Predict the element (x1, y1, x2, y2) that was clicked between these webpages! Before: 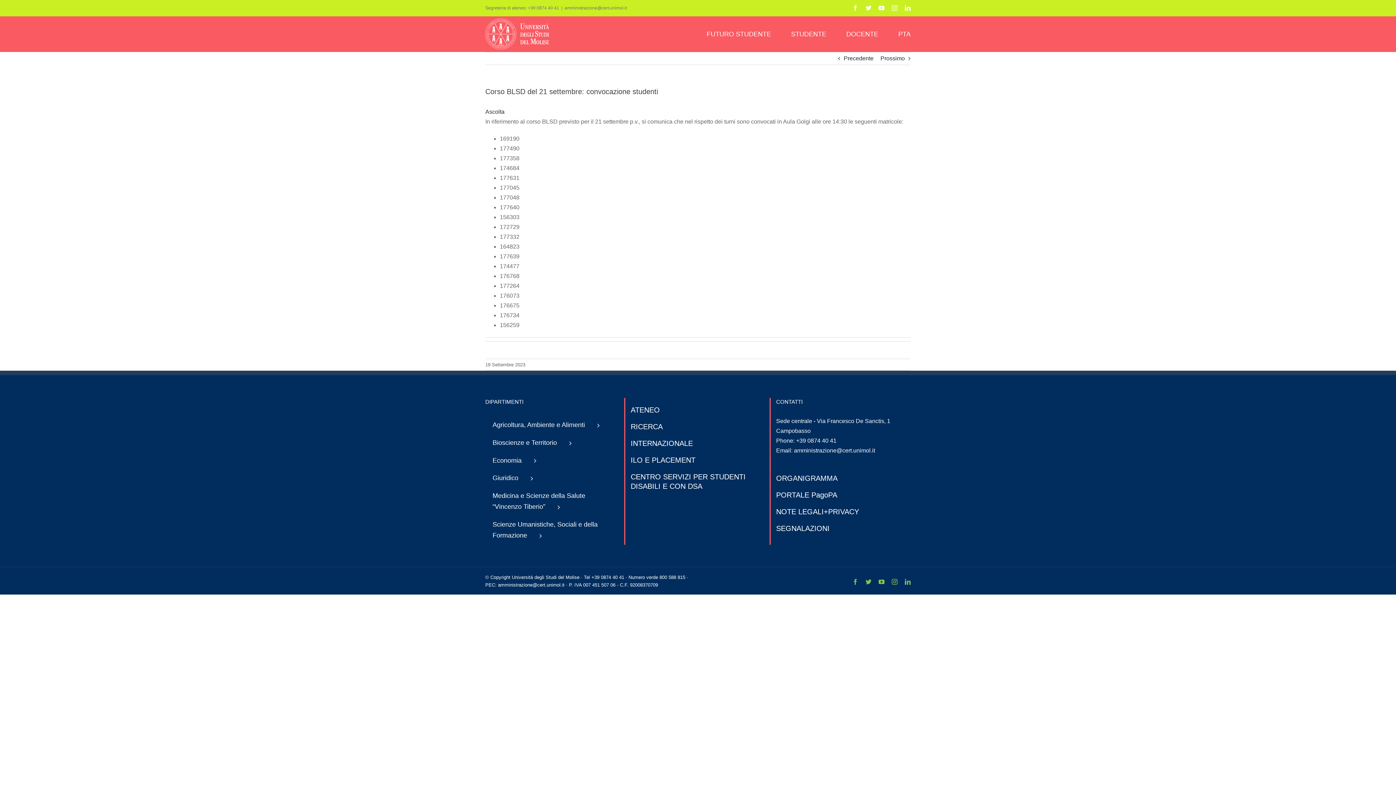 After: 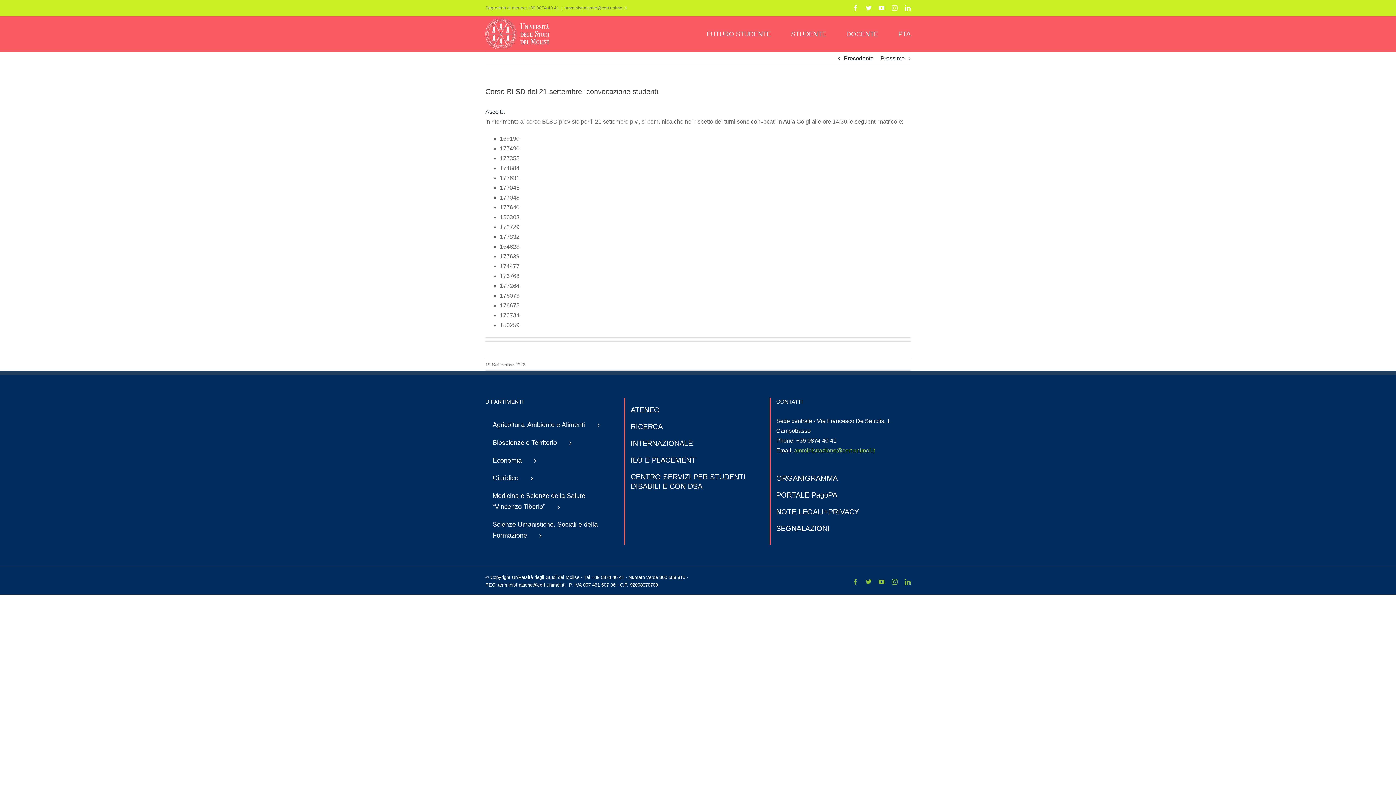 Action: bbox: (794, 447, 875, 453) label: amministrazione@cert.unimol.it